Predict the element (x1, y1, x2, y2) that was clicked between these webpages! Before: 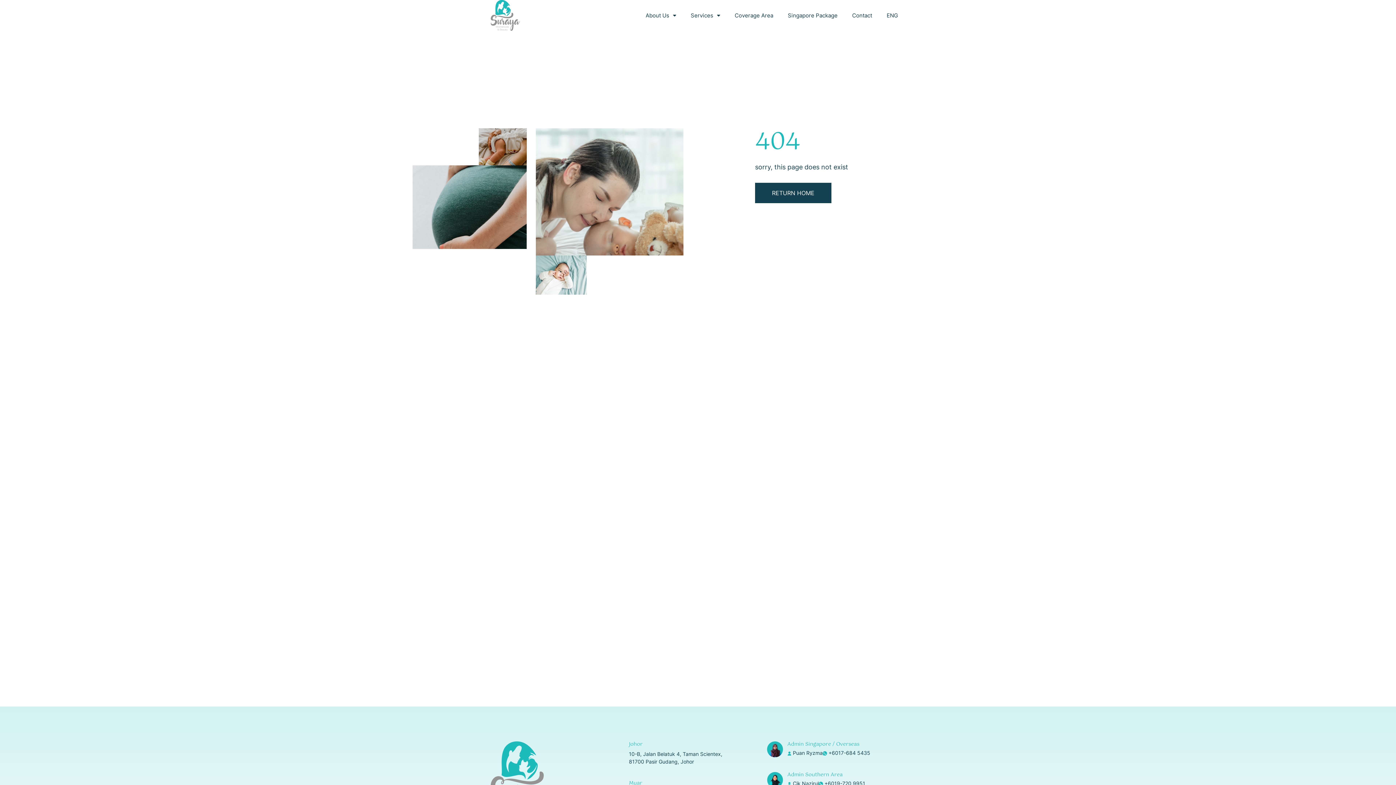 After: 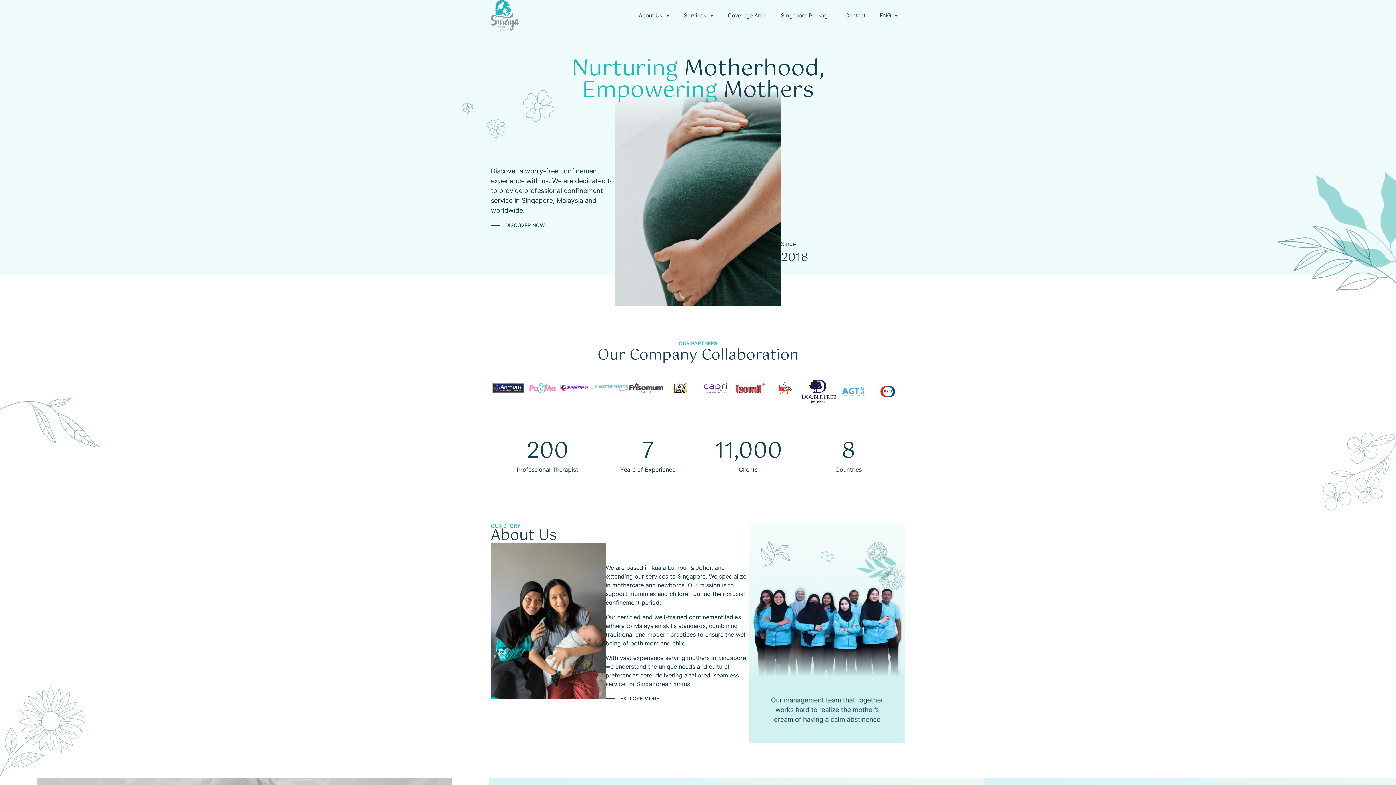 Action: bbox: (755, 183, 831, 203) label: RETURN HOME